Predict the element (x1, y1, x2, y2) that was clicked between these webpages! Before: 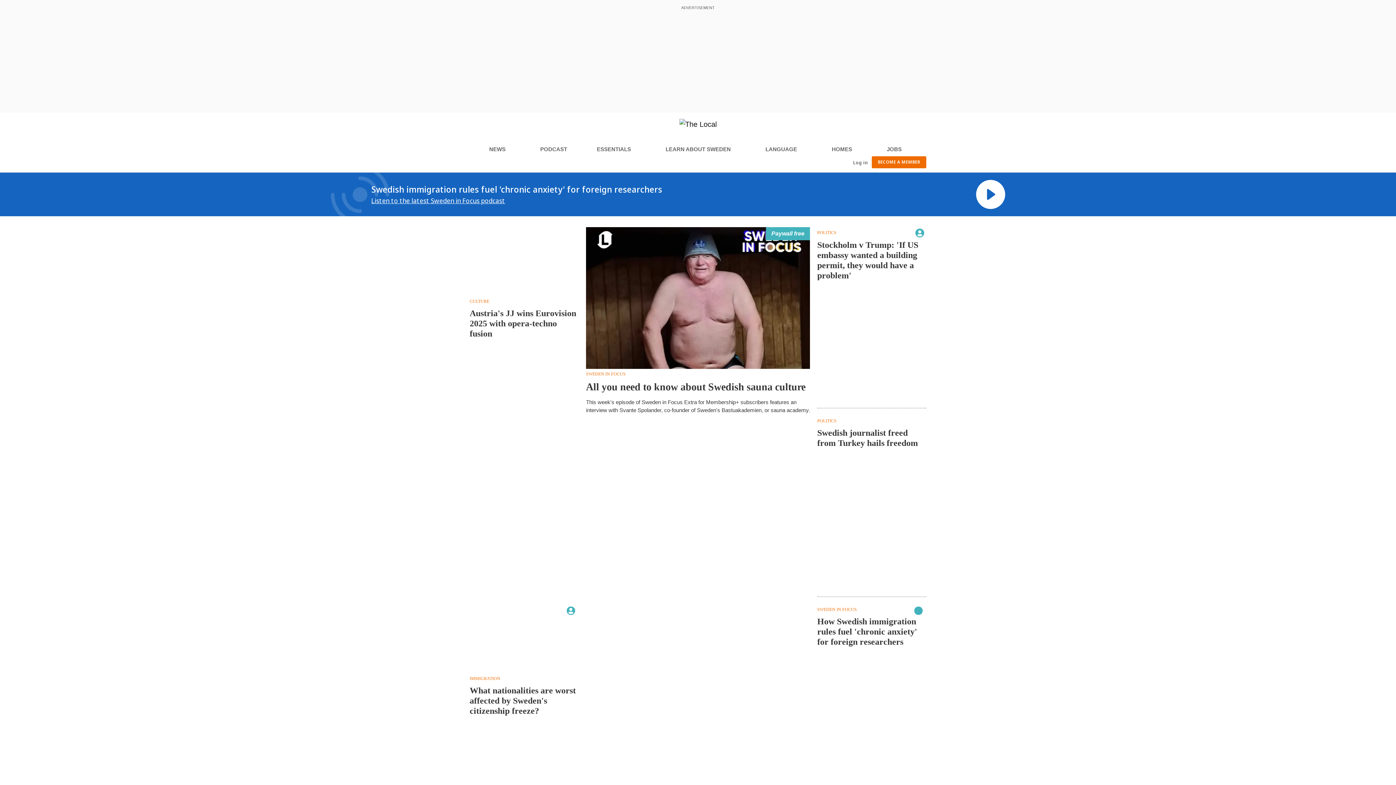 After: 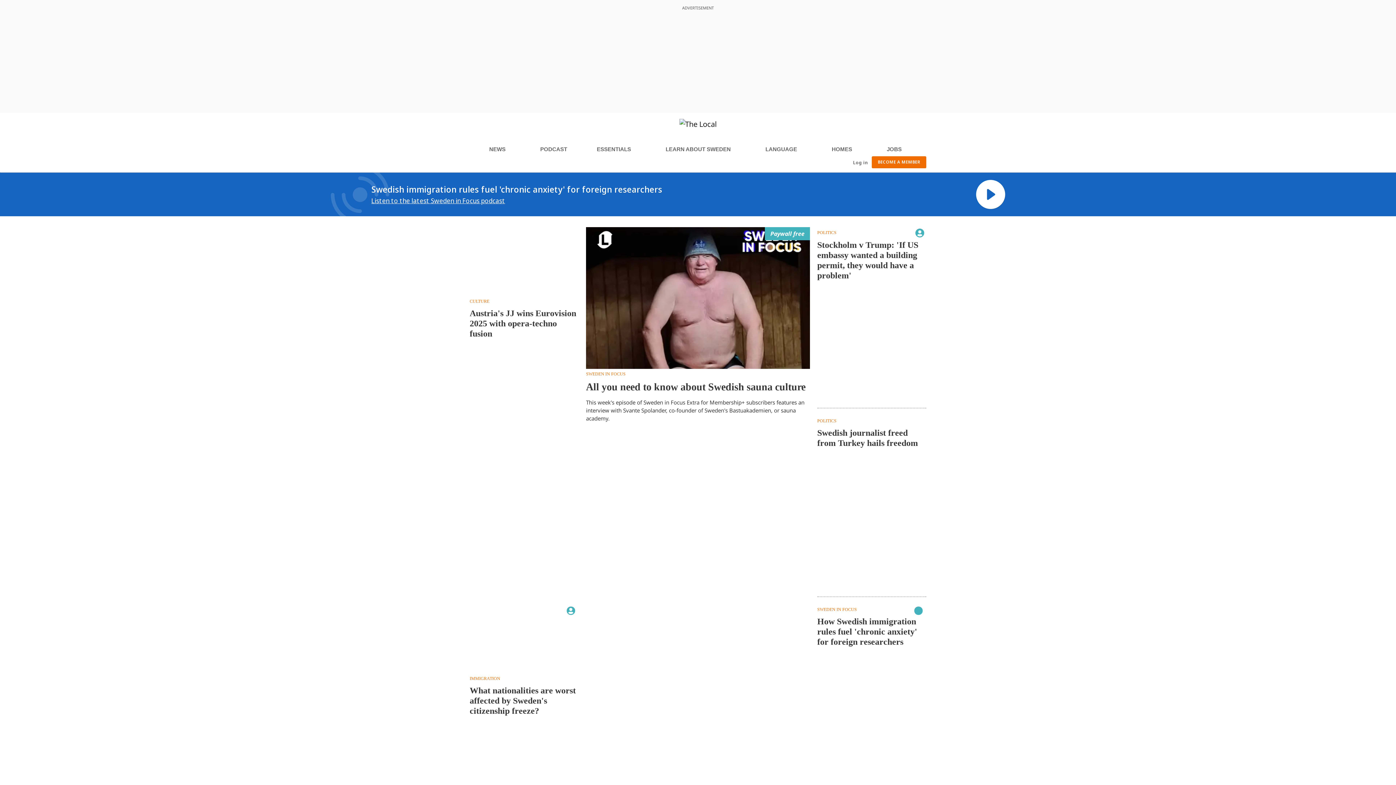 Action: label: ESSENTIALS bbox: (597, 142, 636, 156)